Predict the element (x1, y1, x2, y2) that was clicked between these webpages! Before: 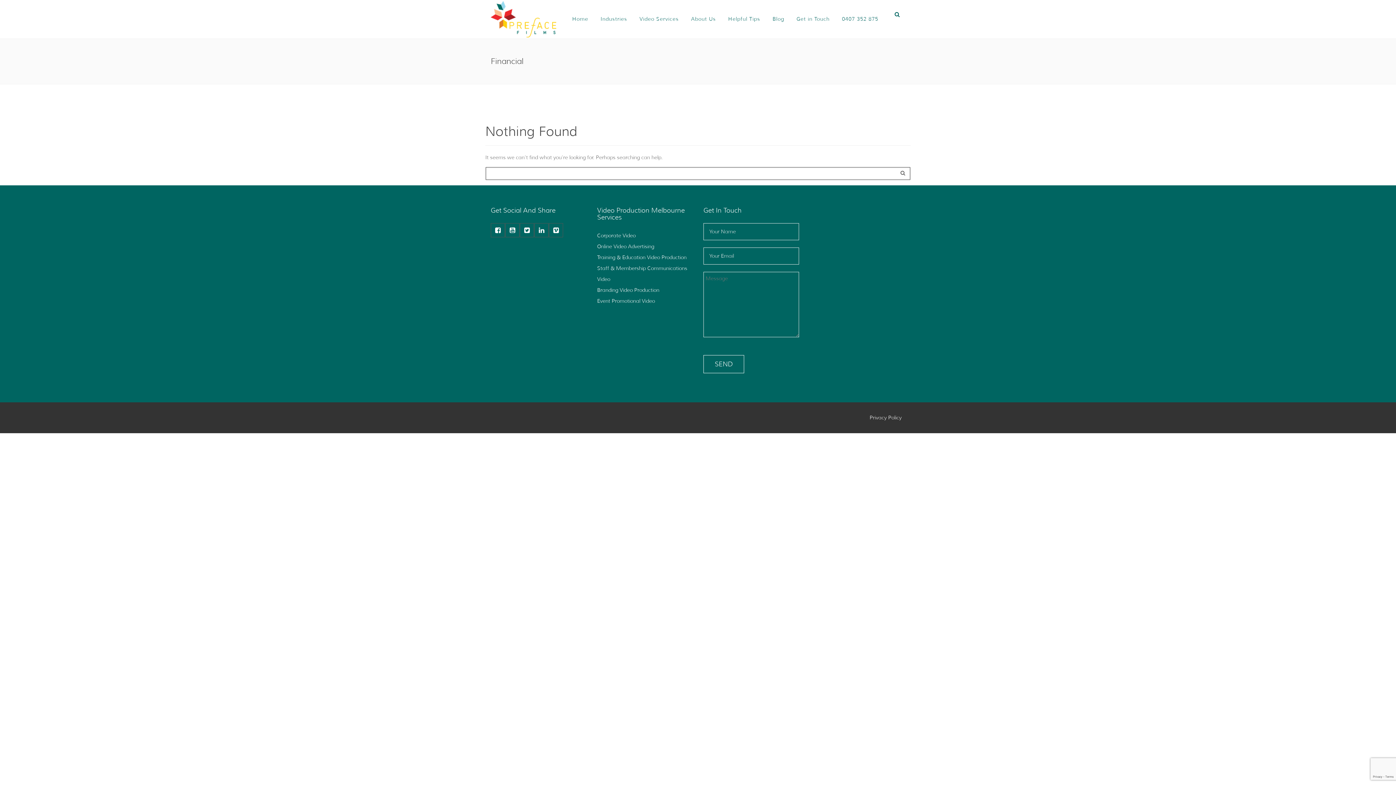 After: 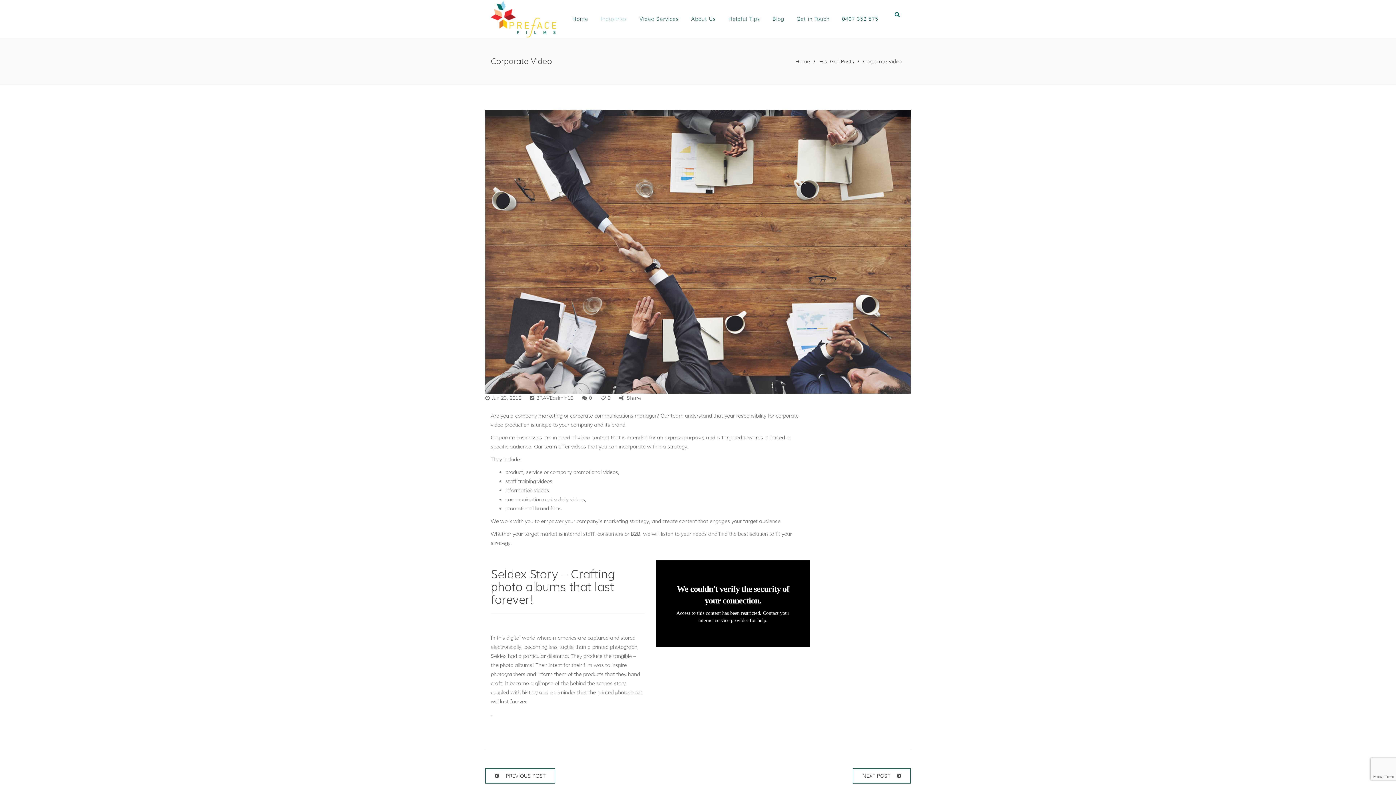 Action: label: Corporate Video bbox: (597, 230, 692, 241)